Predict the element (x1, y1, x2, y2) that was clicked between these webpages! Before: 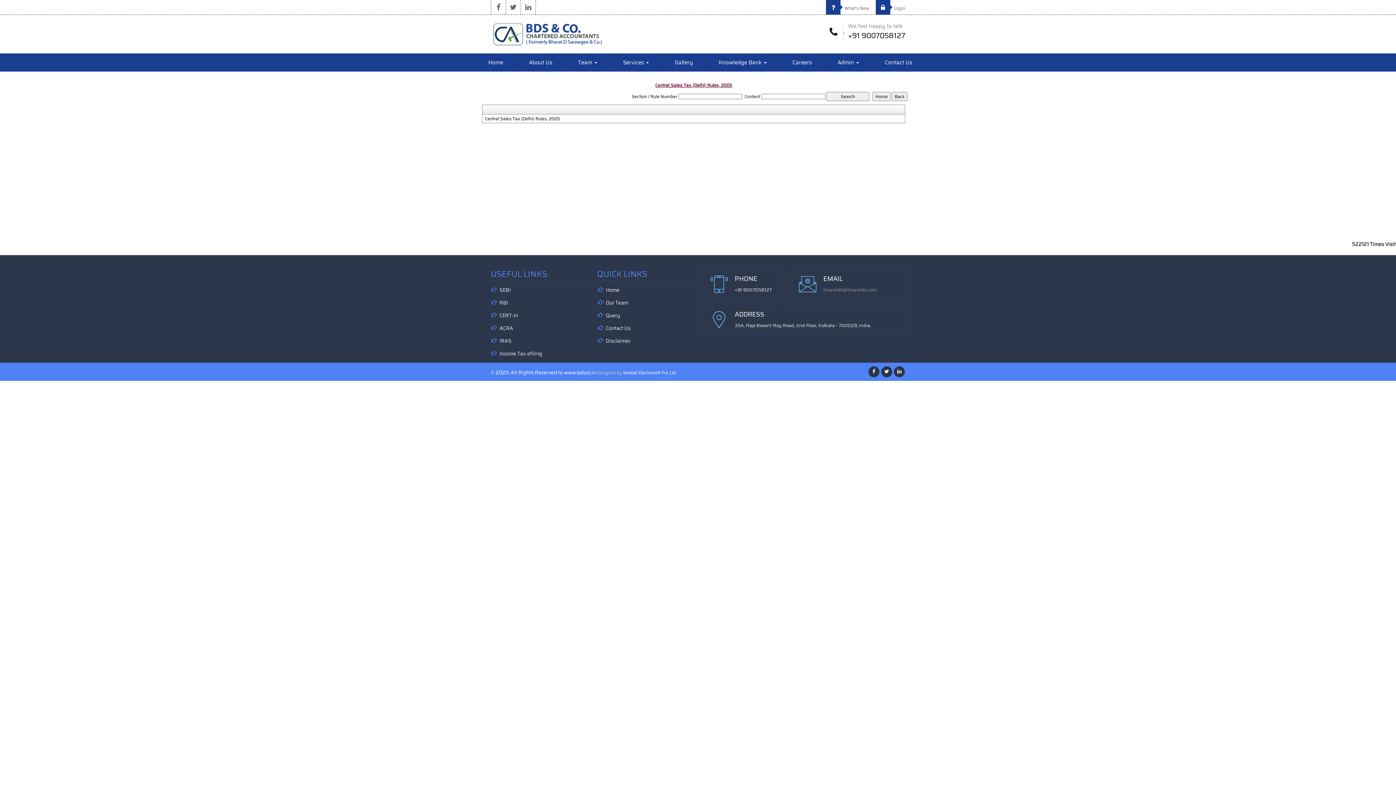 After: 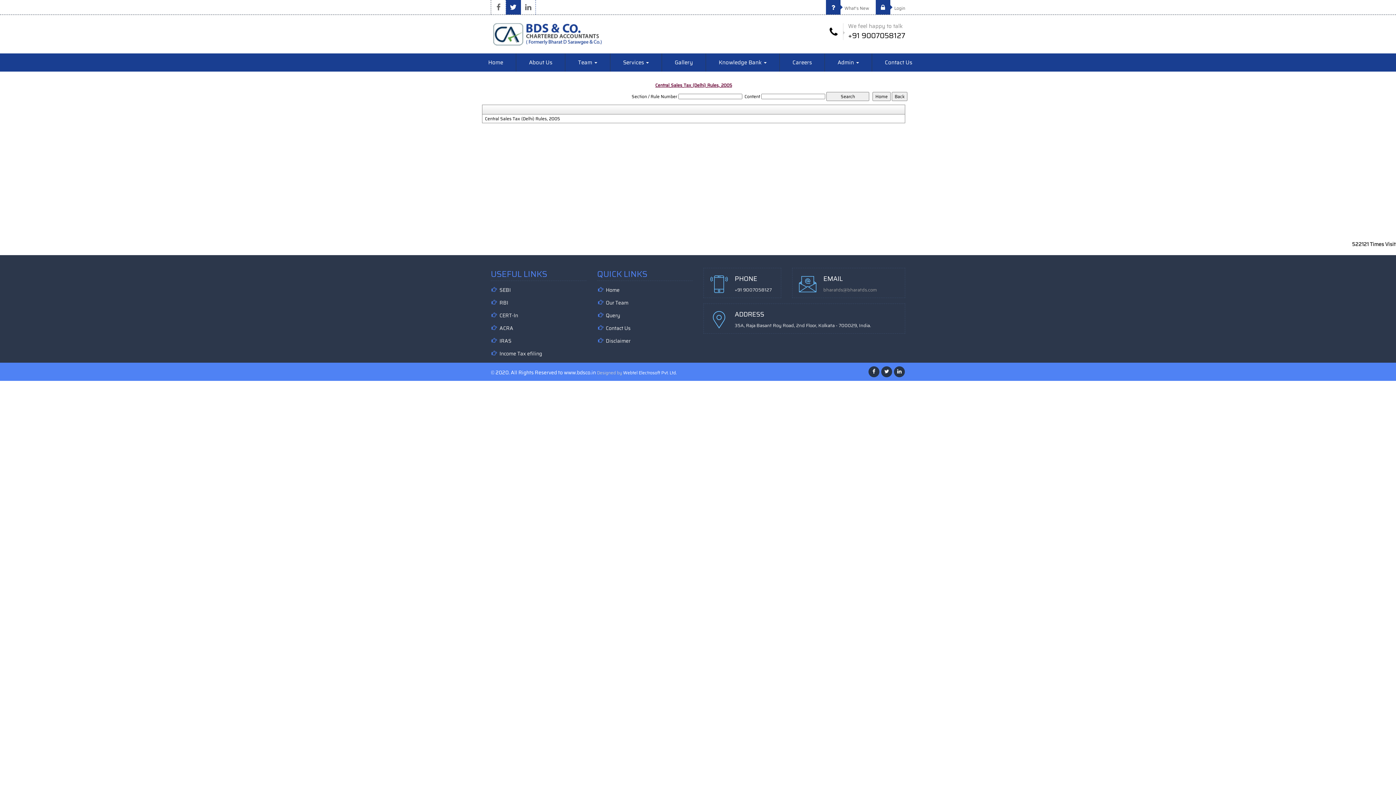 Action: bbox: (506, 4, 520, 11)